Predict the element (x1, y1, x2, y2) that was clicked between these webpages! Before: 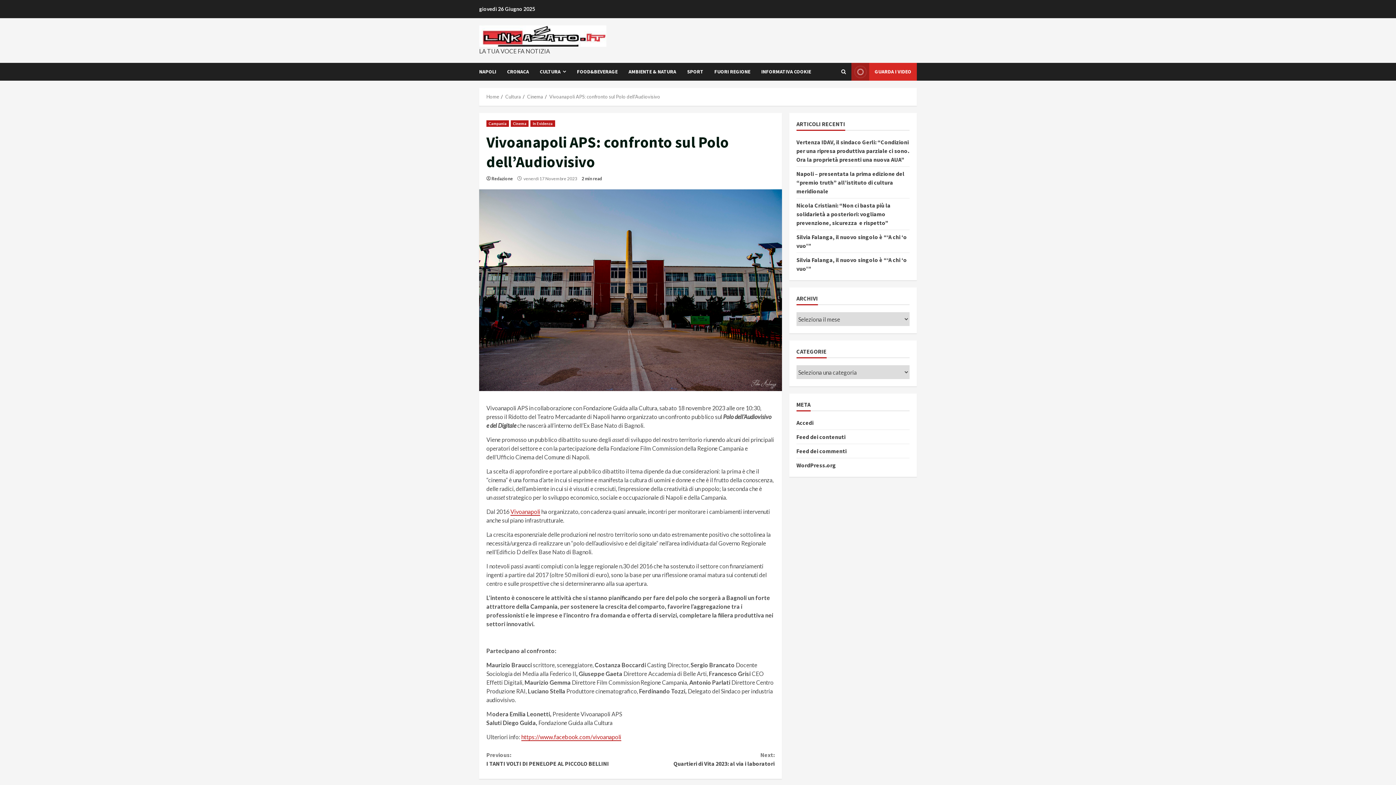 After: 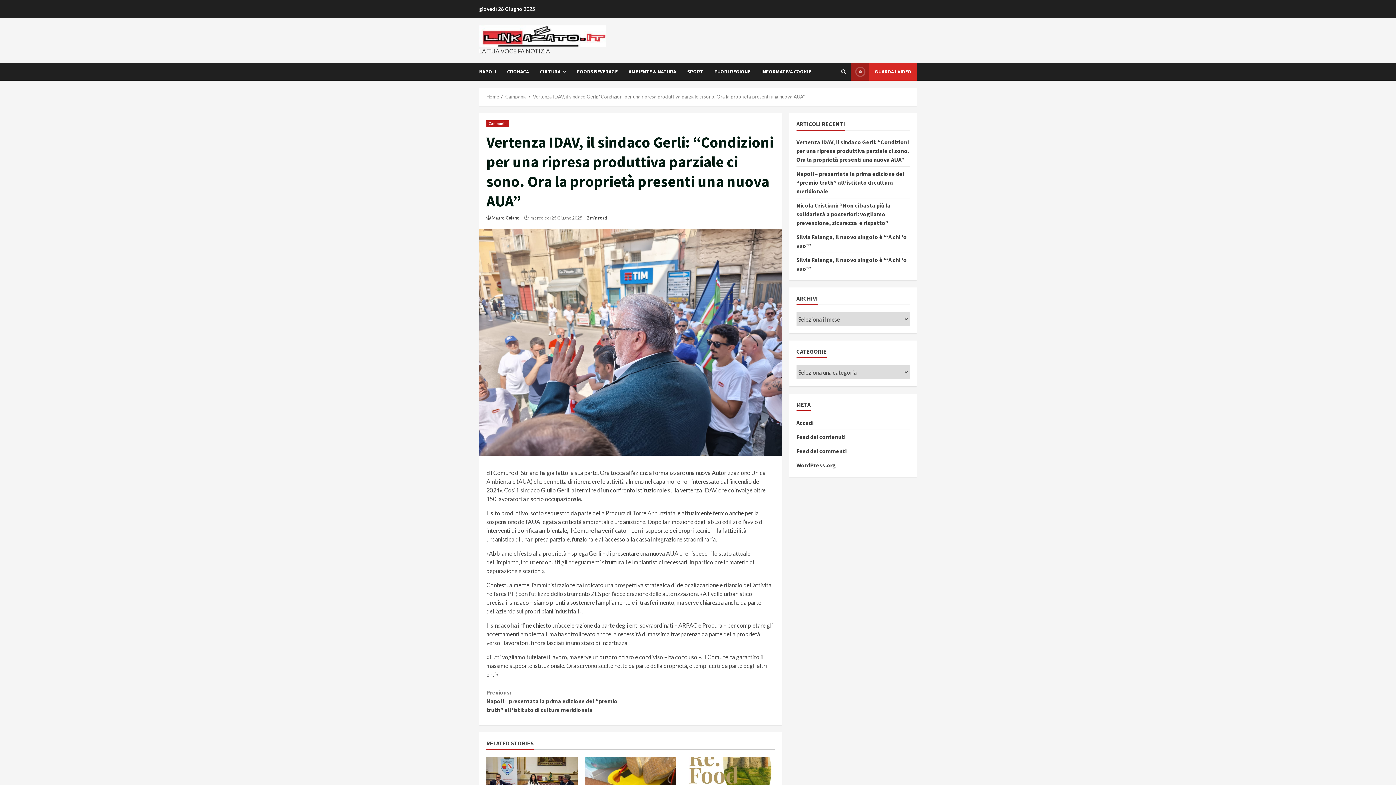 Action: label: Vertenza IDAV, il sindaco Gerli: “Condizioni per una ripresa produttiva parziale ci sono. Ora la proprietà presenti una nuova AUA” bbox: (796, 138, 909, 163)